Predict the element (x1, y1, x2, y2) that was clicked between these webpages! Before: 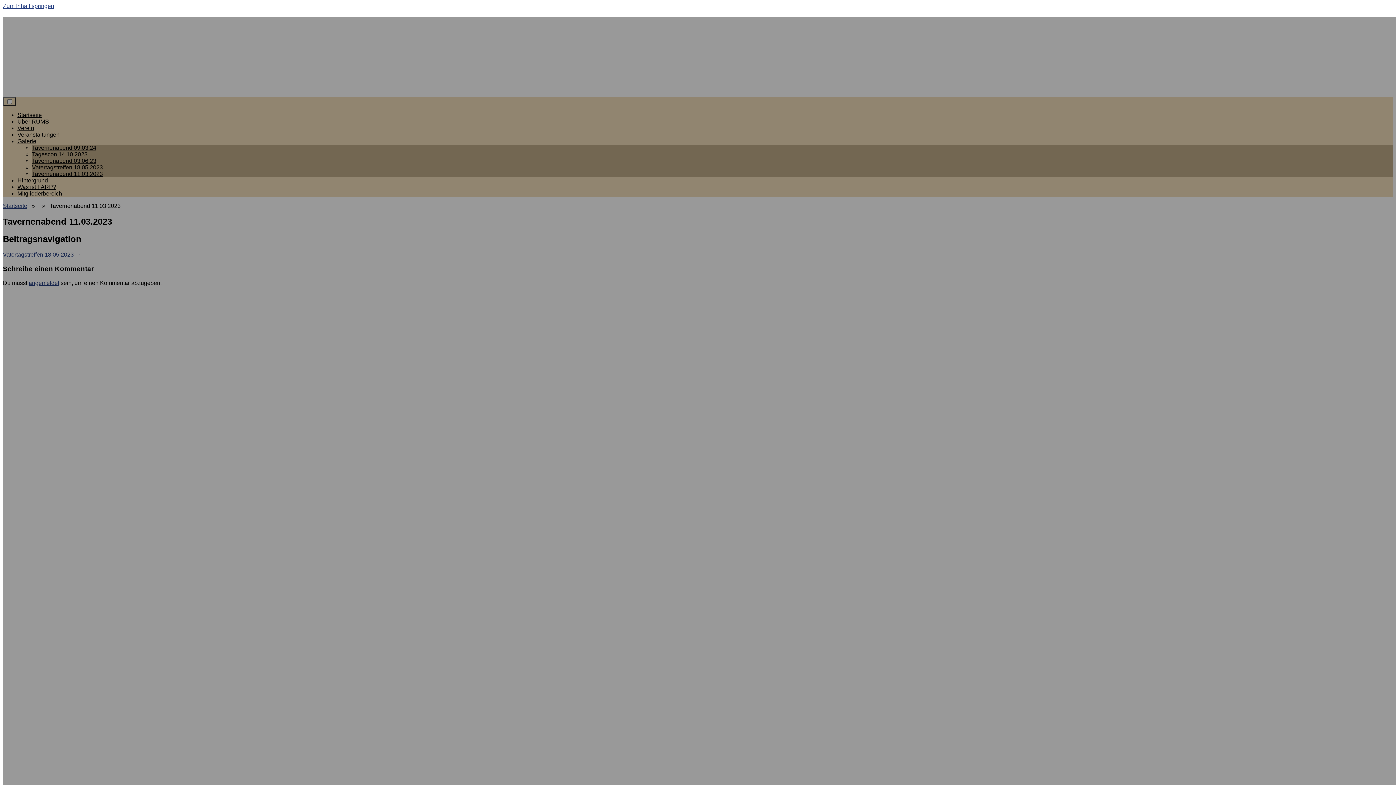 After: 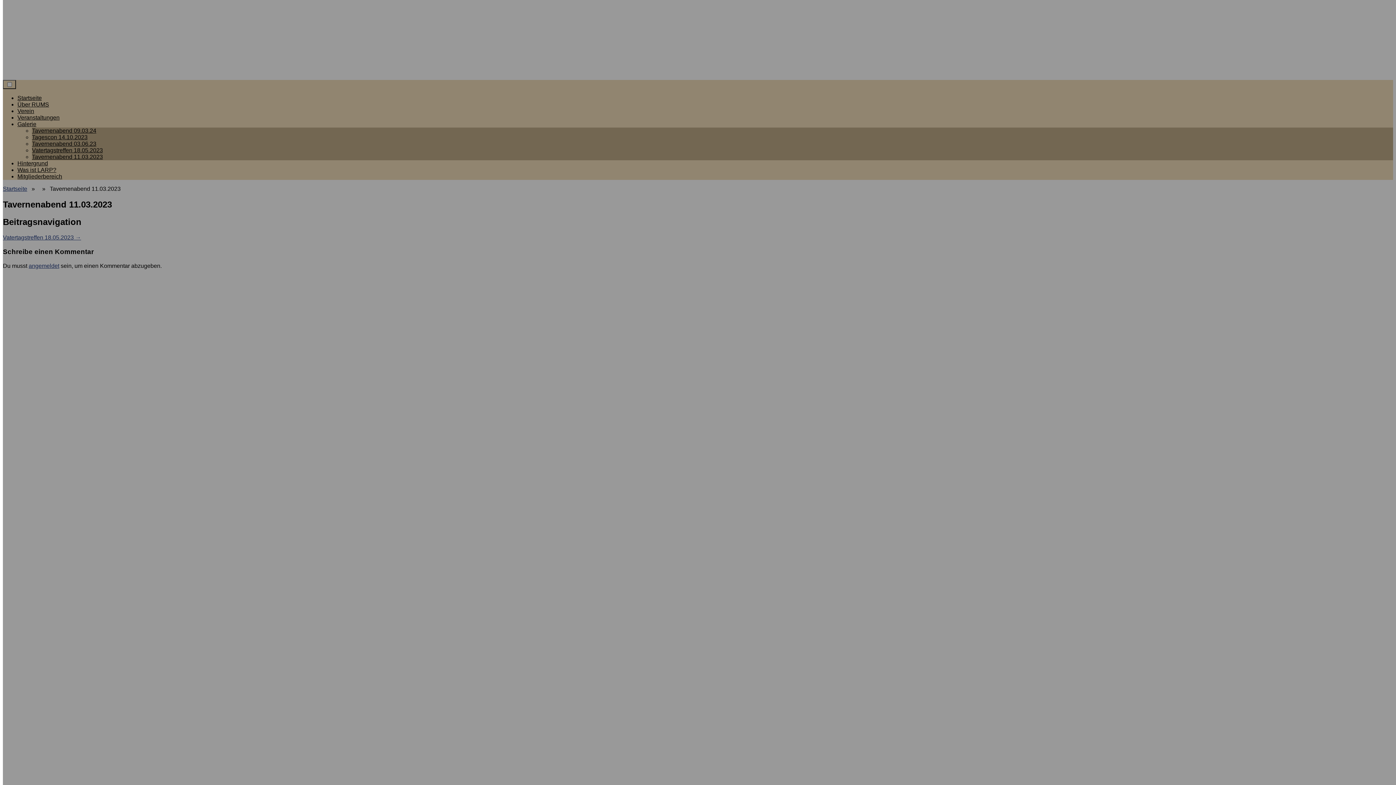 Action: bbox: (2, 2, 54, 9) label: Zum Inhalt springen